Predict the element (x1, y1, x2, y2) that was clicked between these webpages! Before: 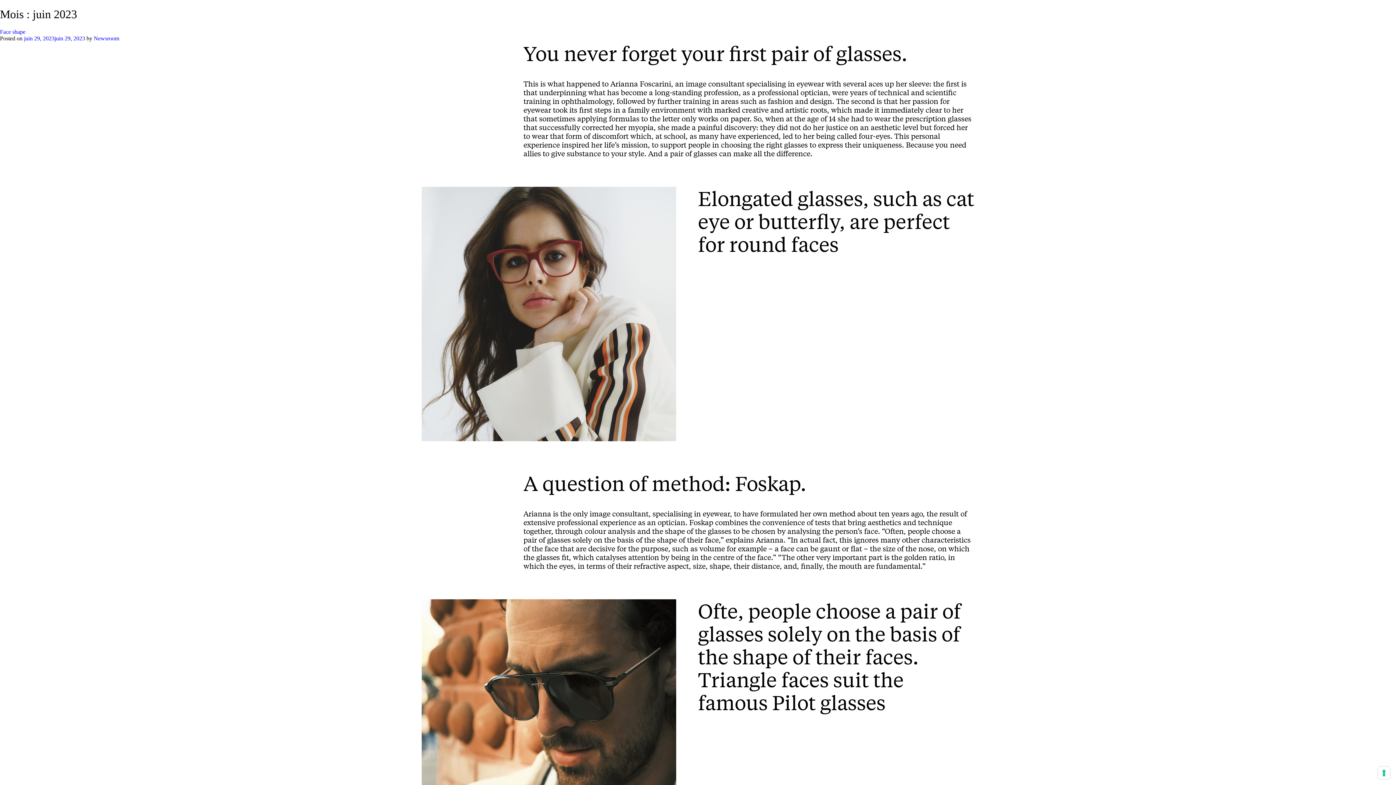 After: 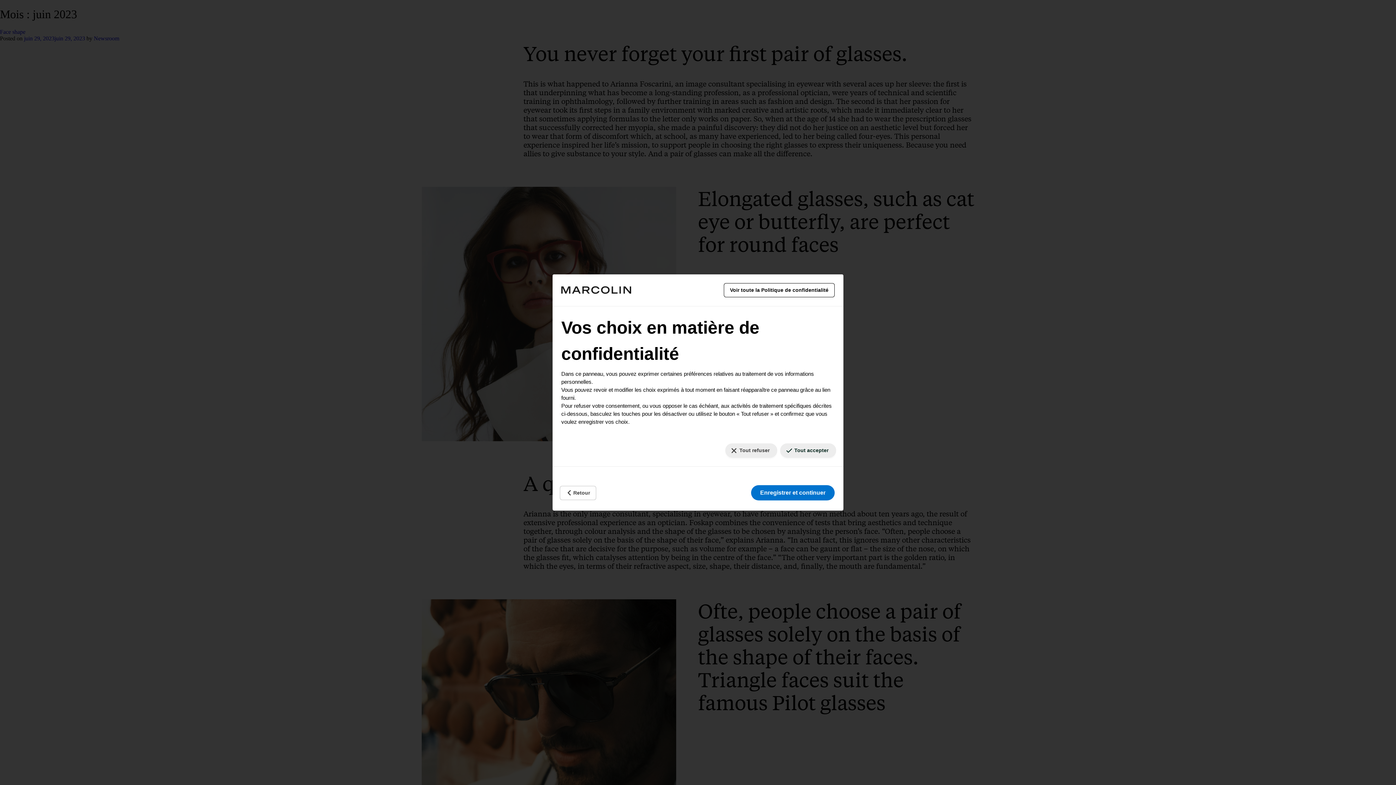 Action: bbox: (1378, 767, 1390, 779) label: Vos préférences en matière de consentement pour les technologies de suivi